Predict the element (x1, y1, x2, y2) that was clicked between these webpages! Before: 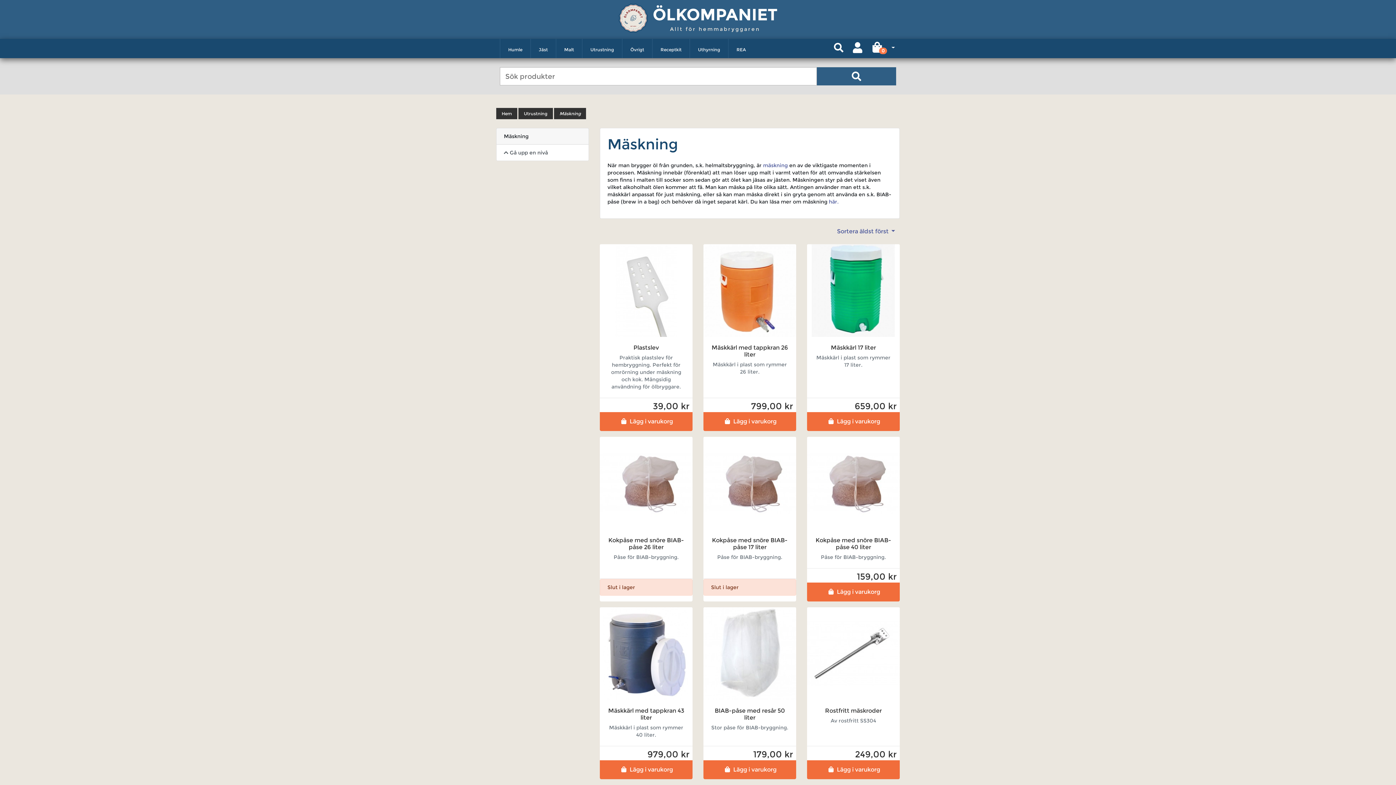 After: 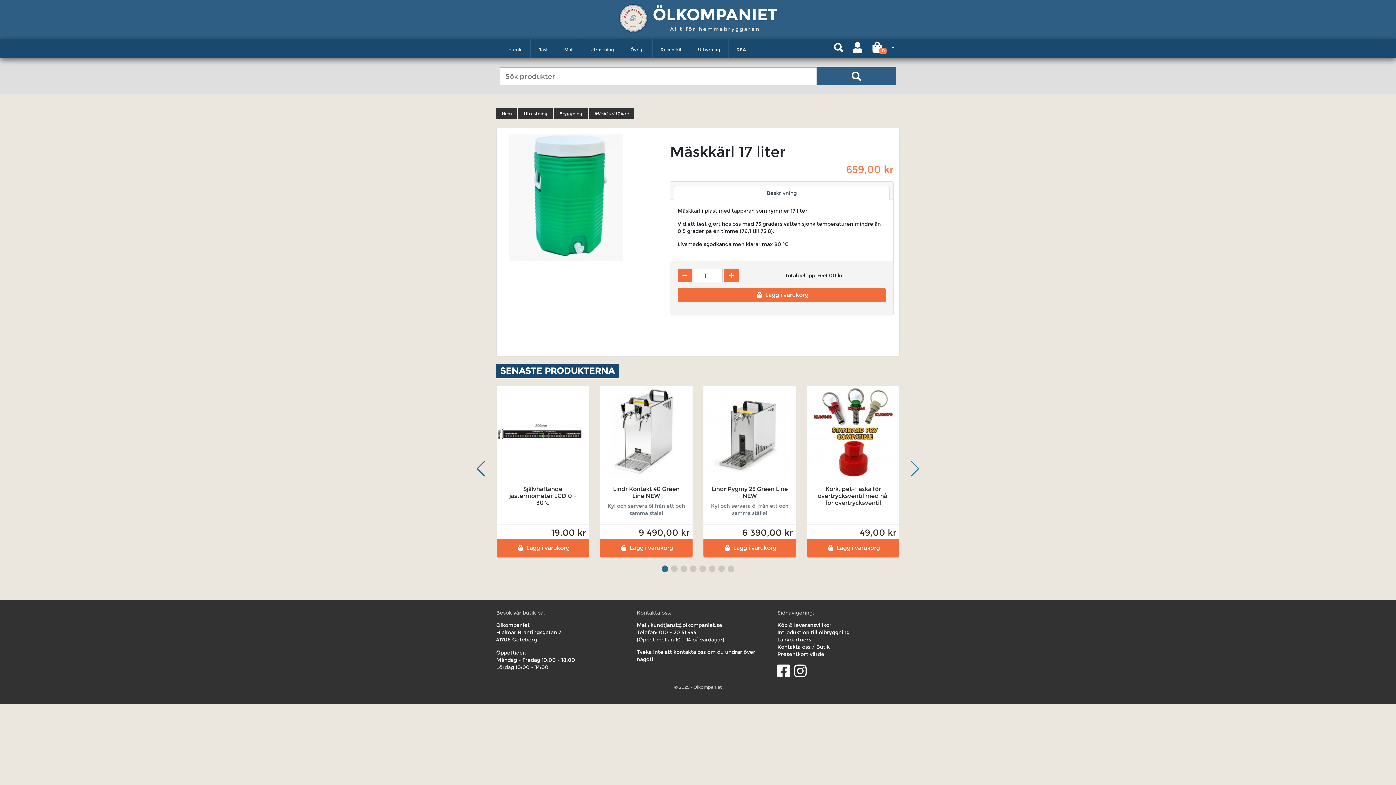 Action: bbox: (831, 344, 876, 351) label: Mäskkärl 17 liter